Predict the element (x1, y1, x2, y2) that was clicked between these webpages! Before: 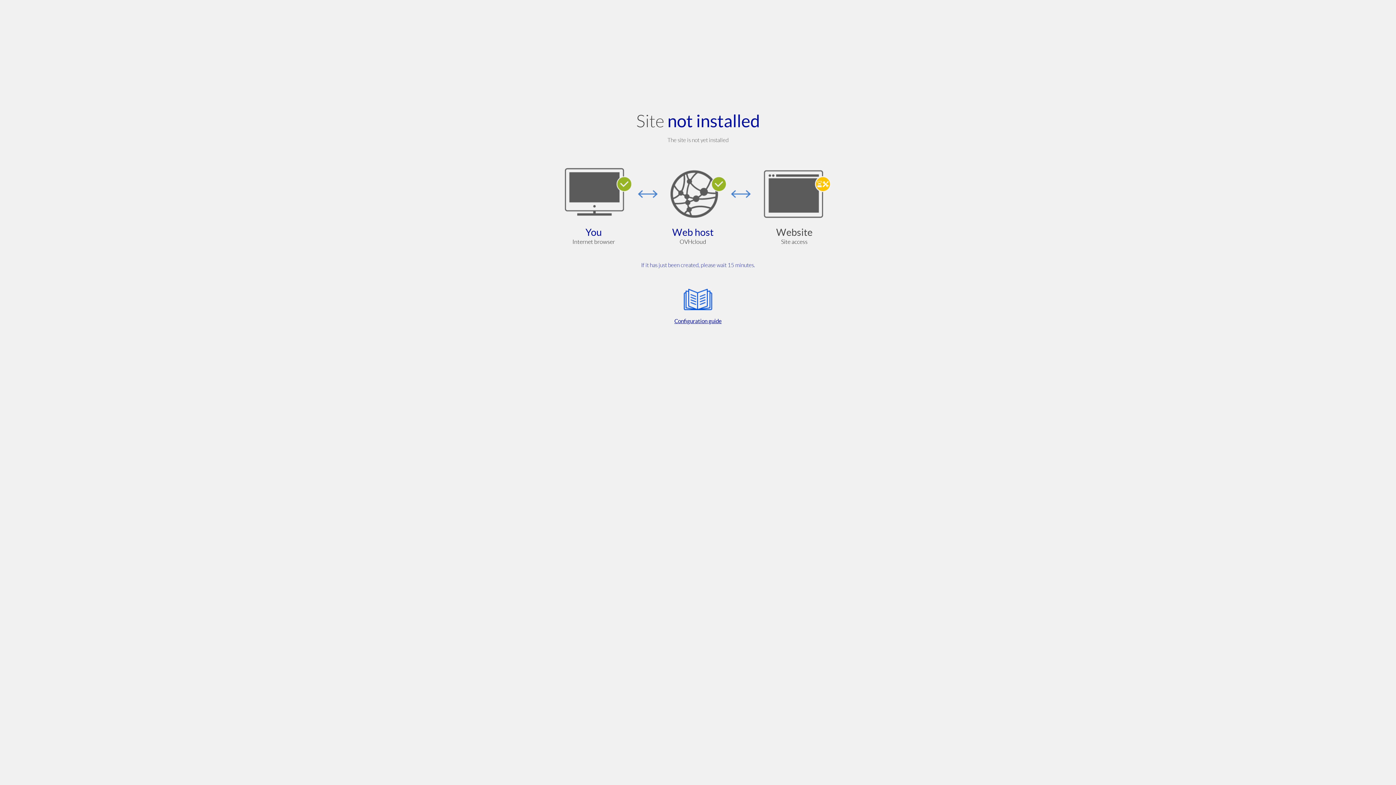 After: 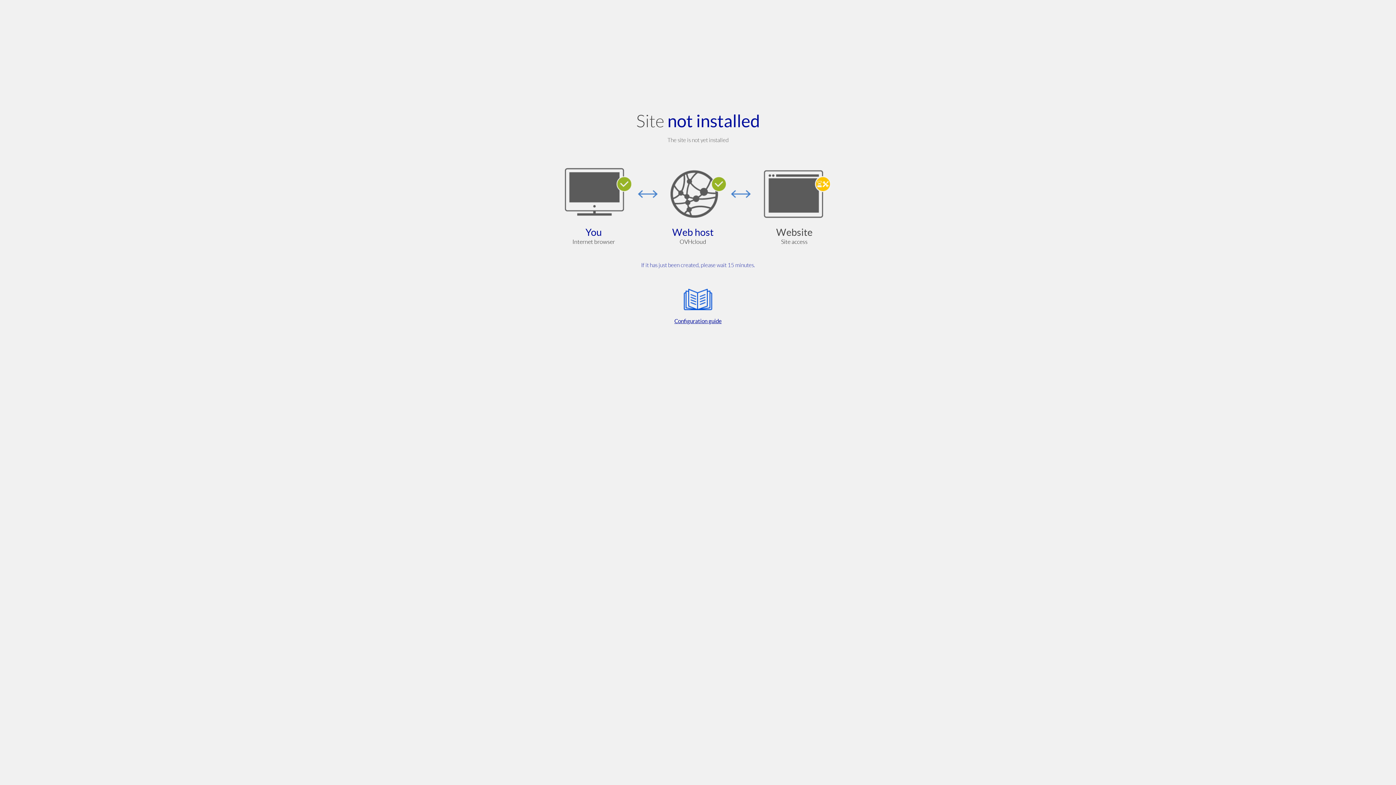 Action: bbox: (564, 285, 832, 325) label: Configuration guide